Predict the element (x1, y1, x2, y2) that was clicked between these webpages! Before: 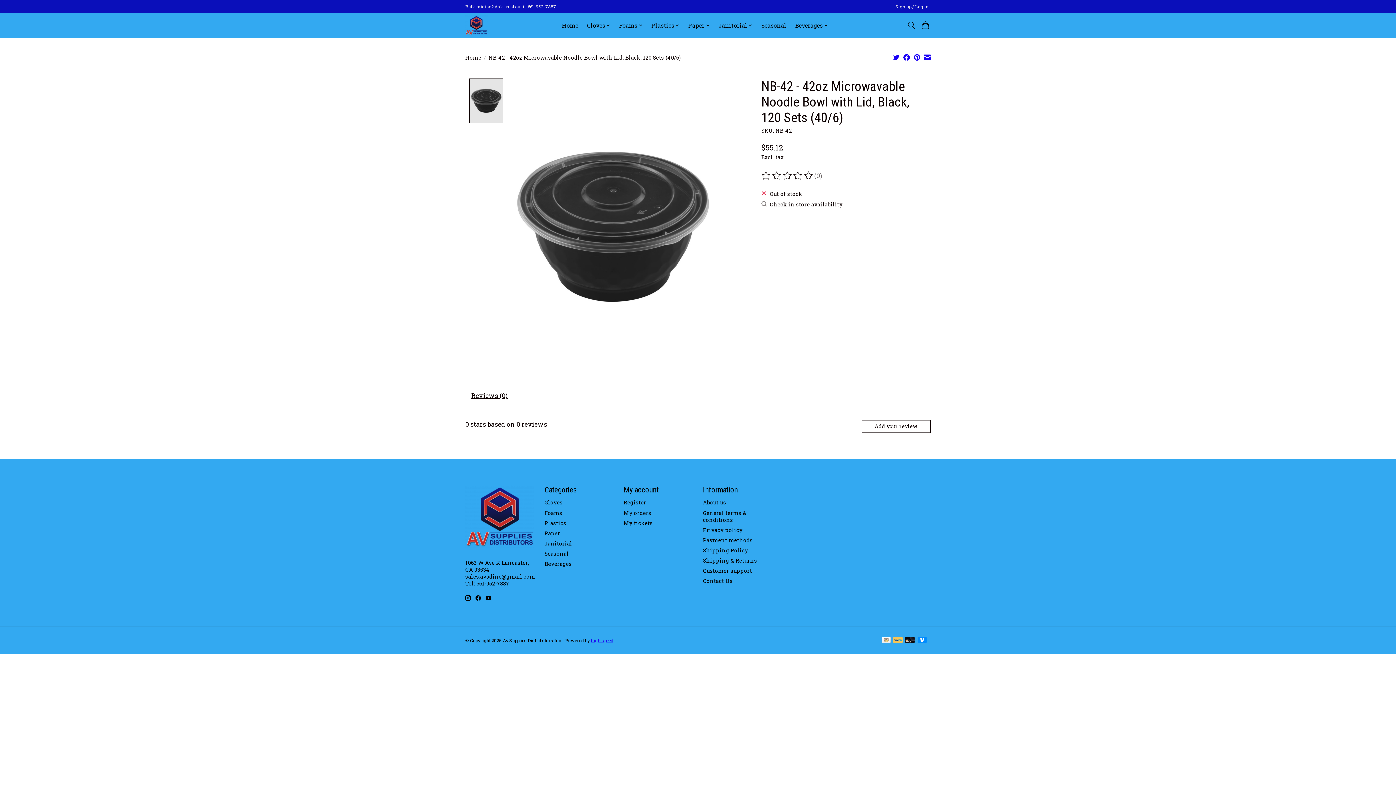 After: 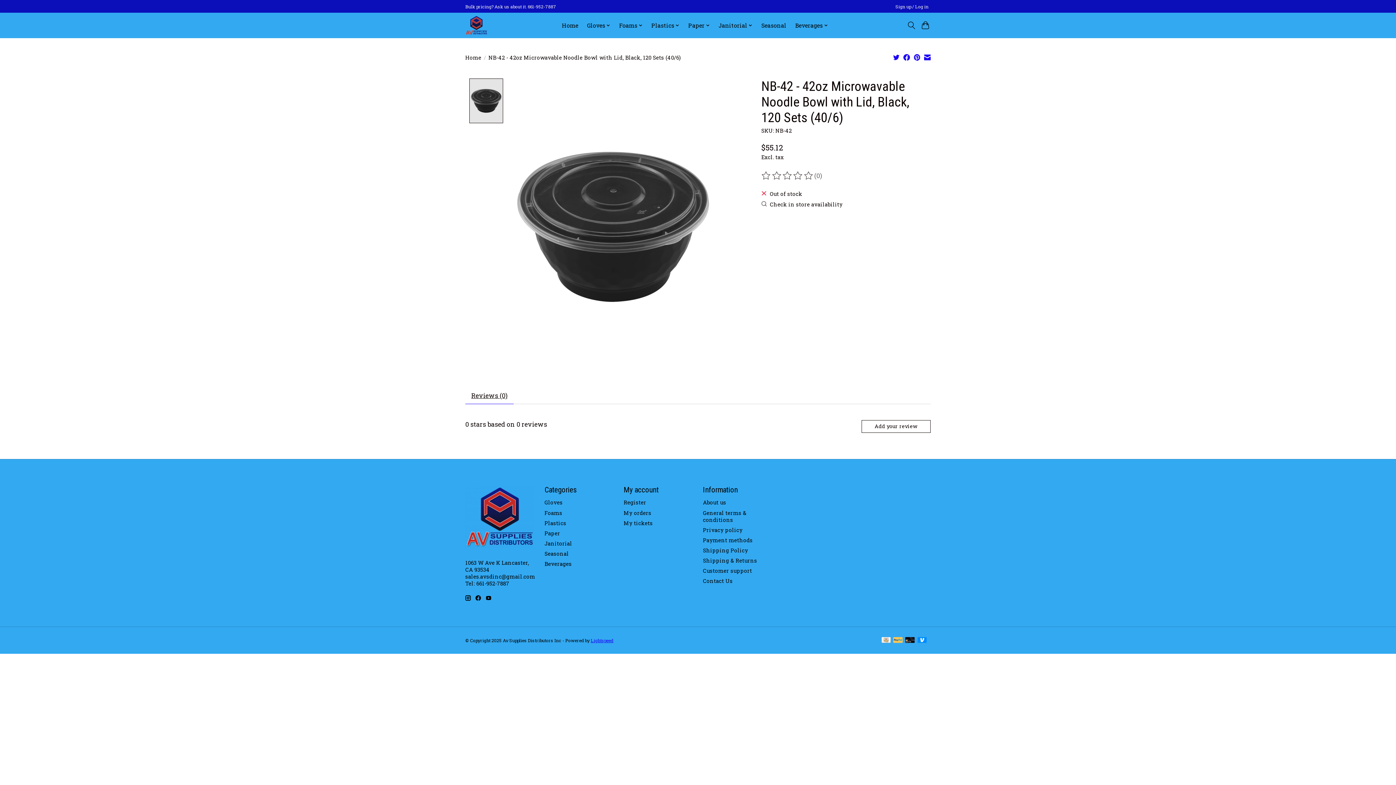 Action: label: Read reviews bbox: (761, 171, 814, 180)